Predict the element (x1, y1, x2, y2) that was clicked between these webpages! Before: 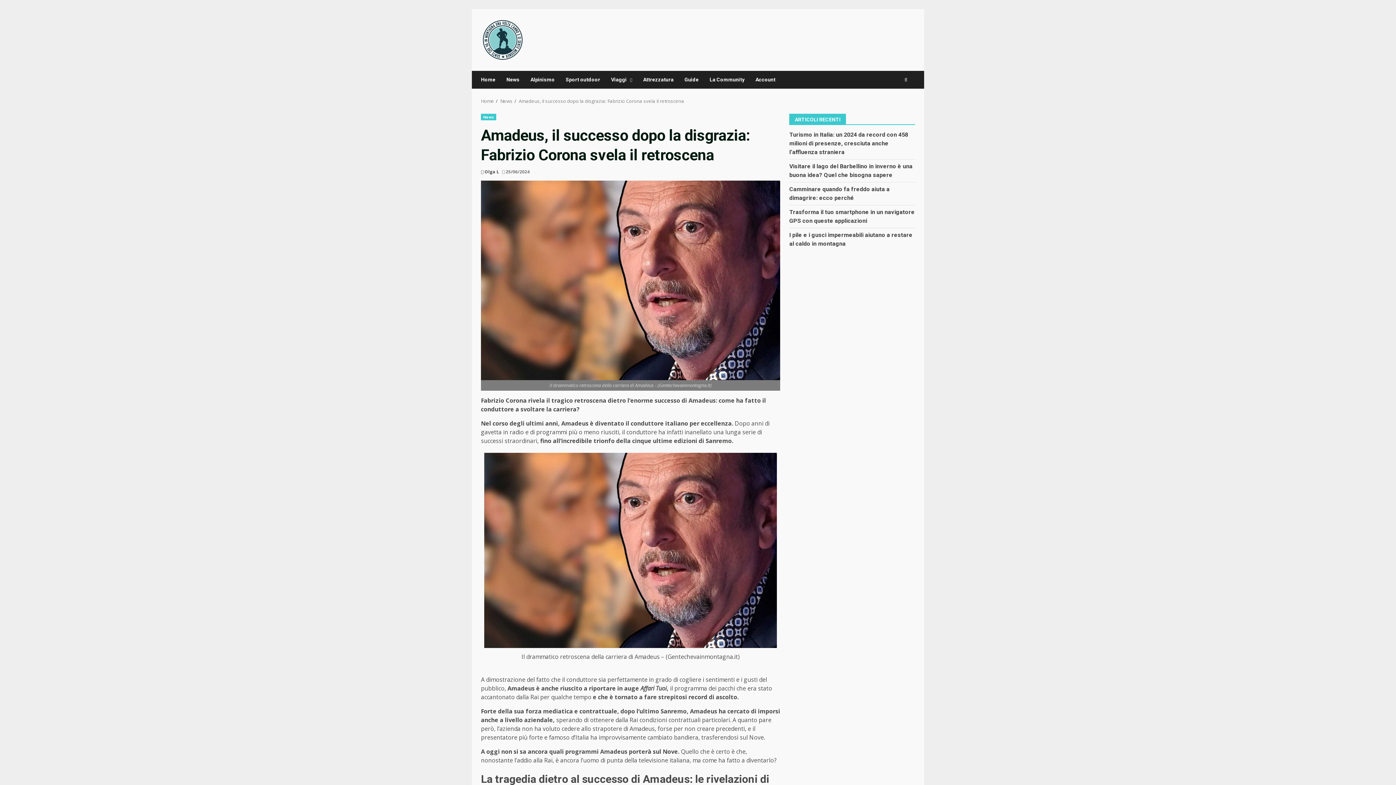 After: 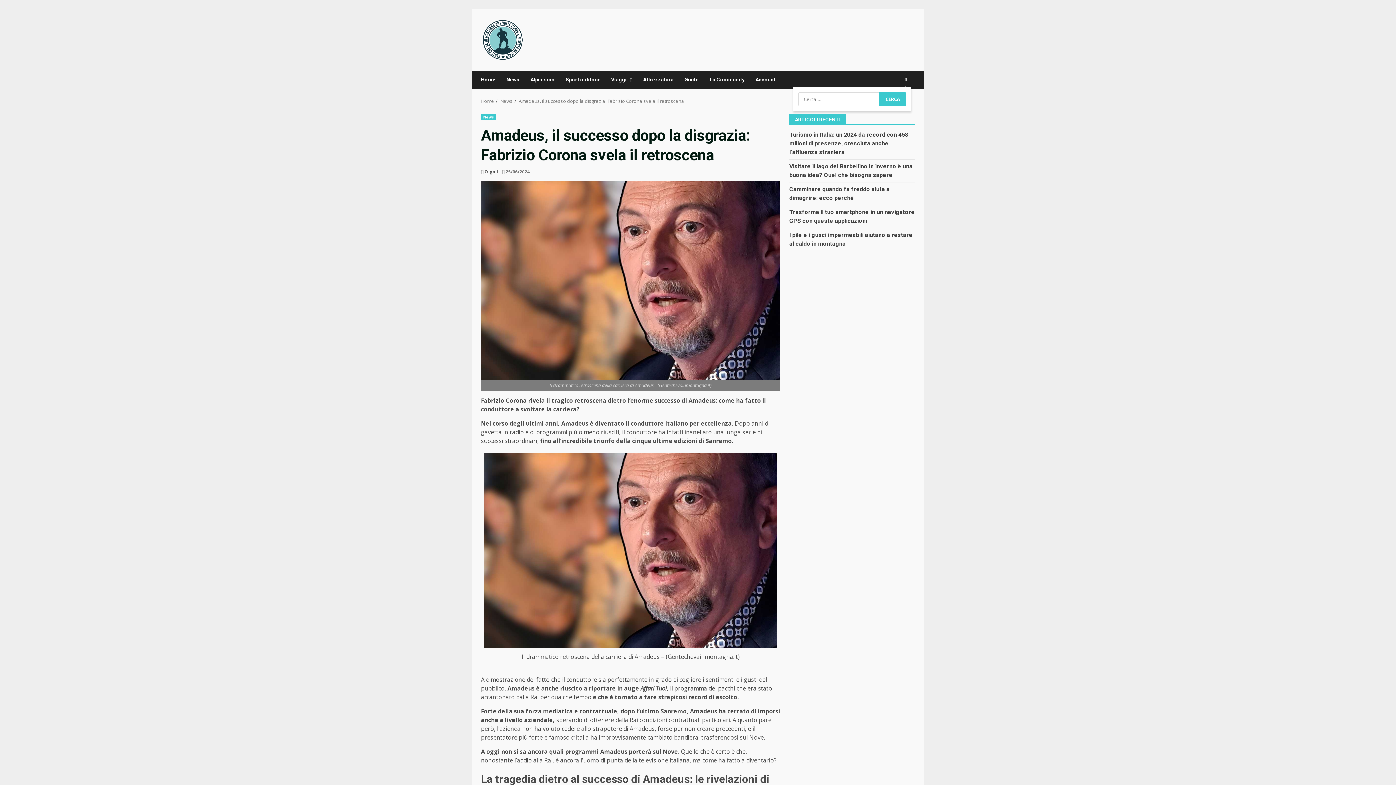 Action: bbox: (904, 72, 907, 86)